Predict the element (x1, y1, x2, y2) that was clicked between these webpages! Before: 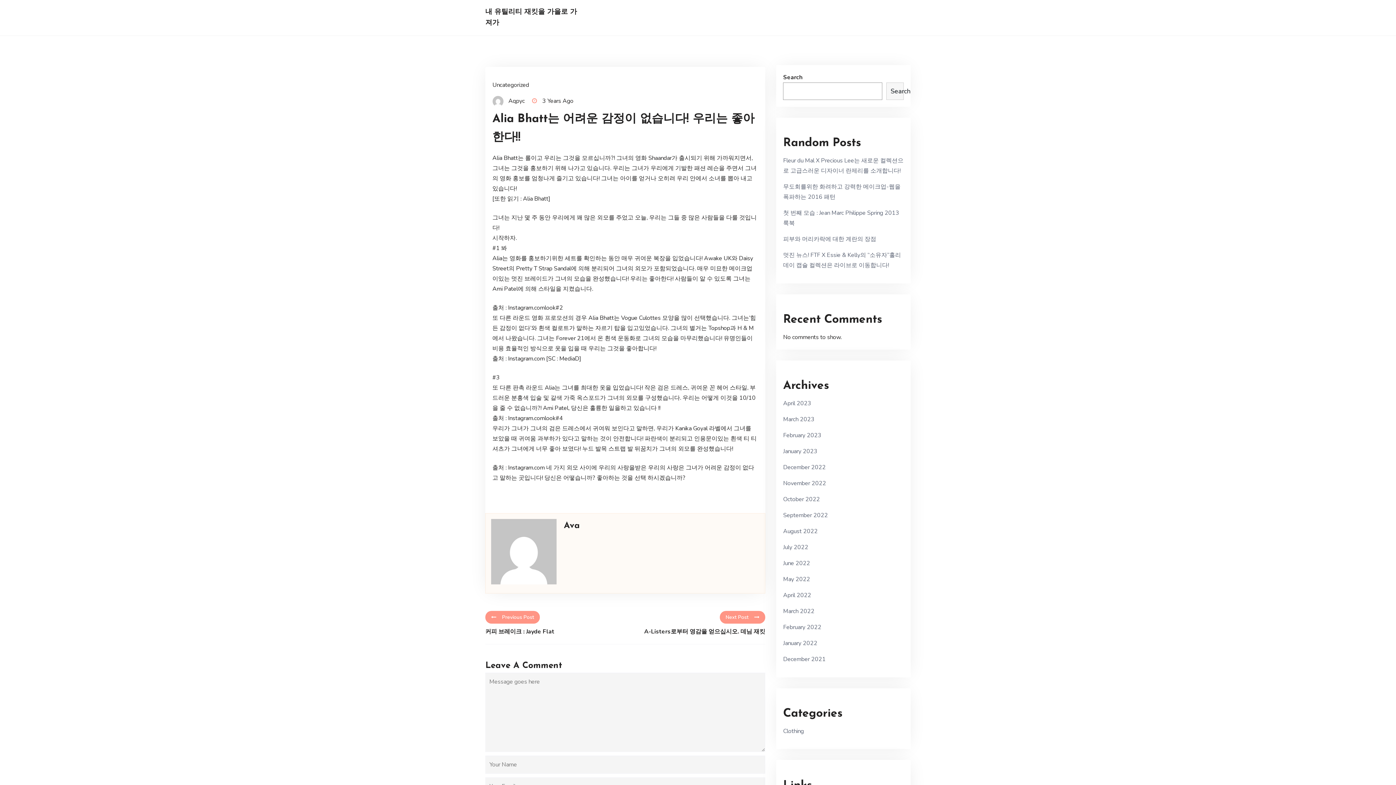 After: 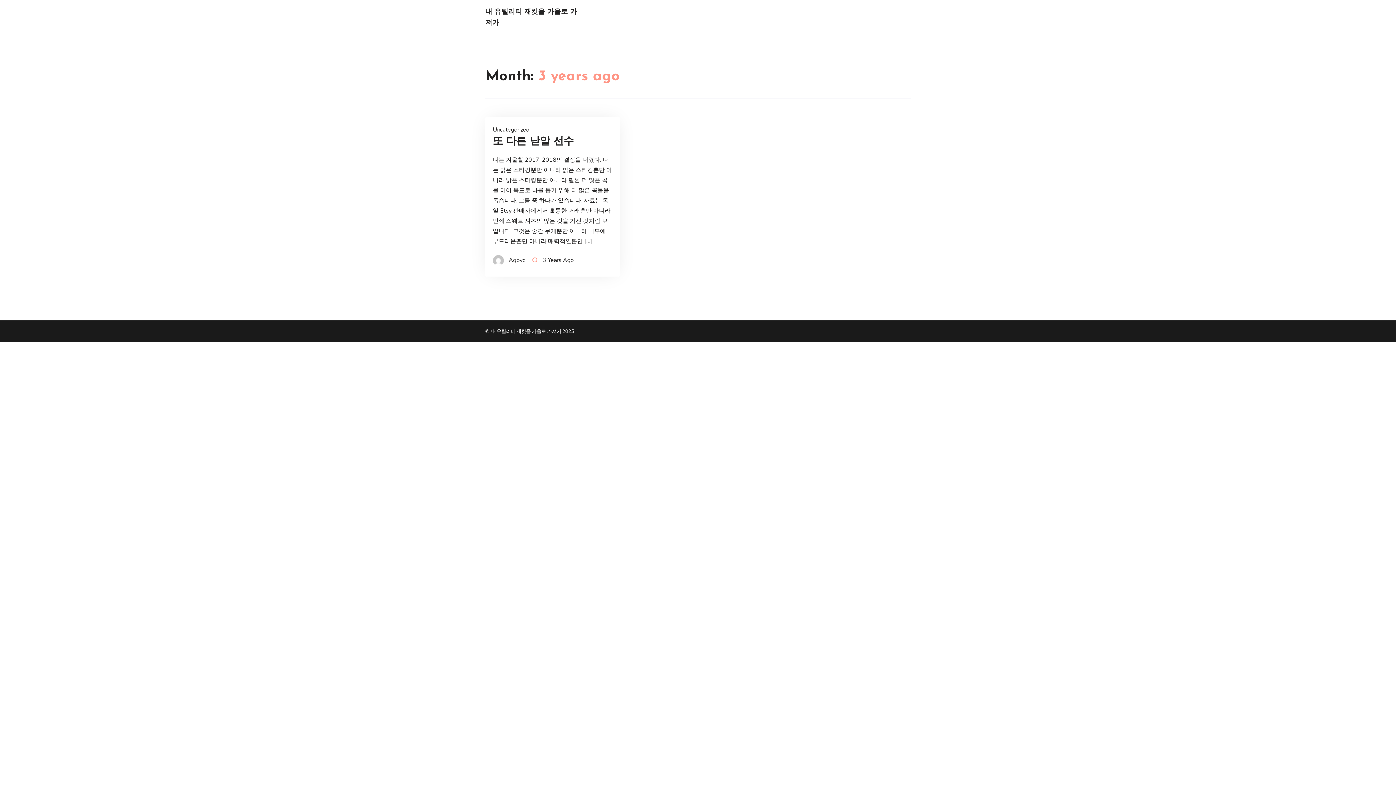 Action: bbox: (783, 639, 817, 647) label: January 2022